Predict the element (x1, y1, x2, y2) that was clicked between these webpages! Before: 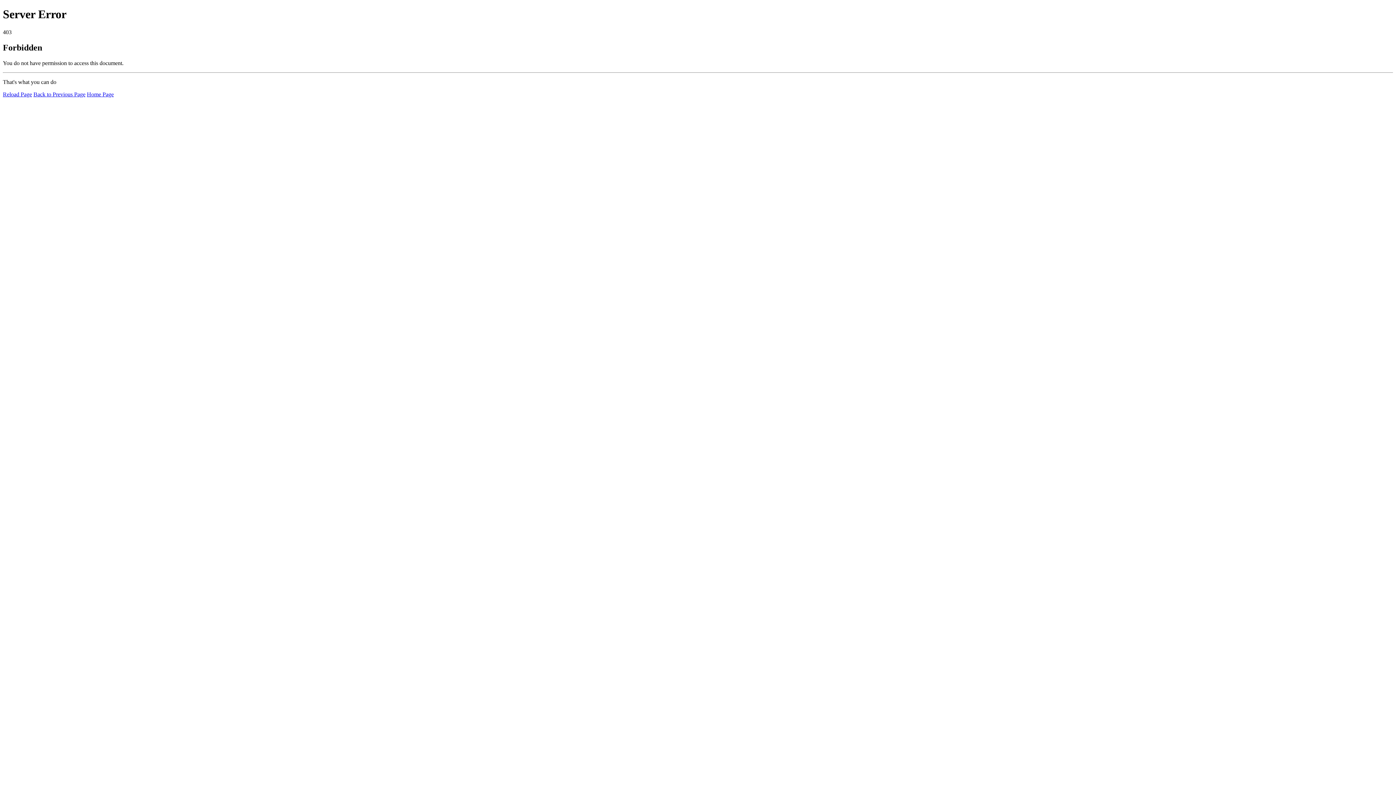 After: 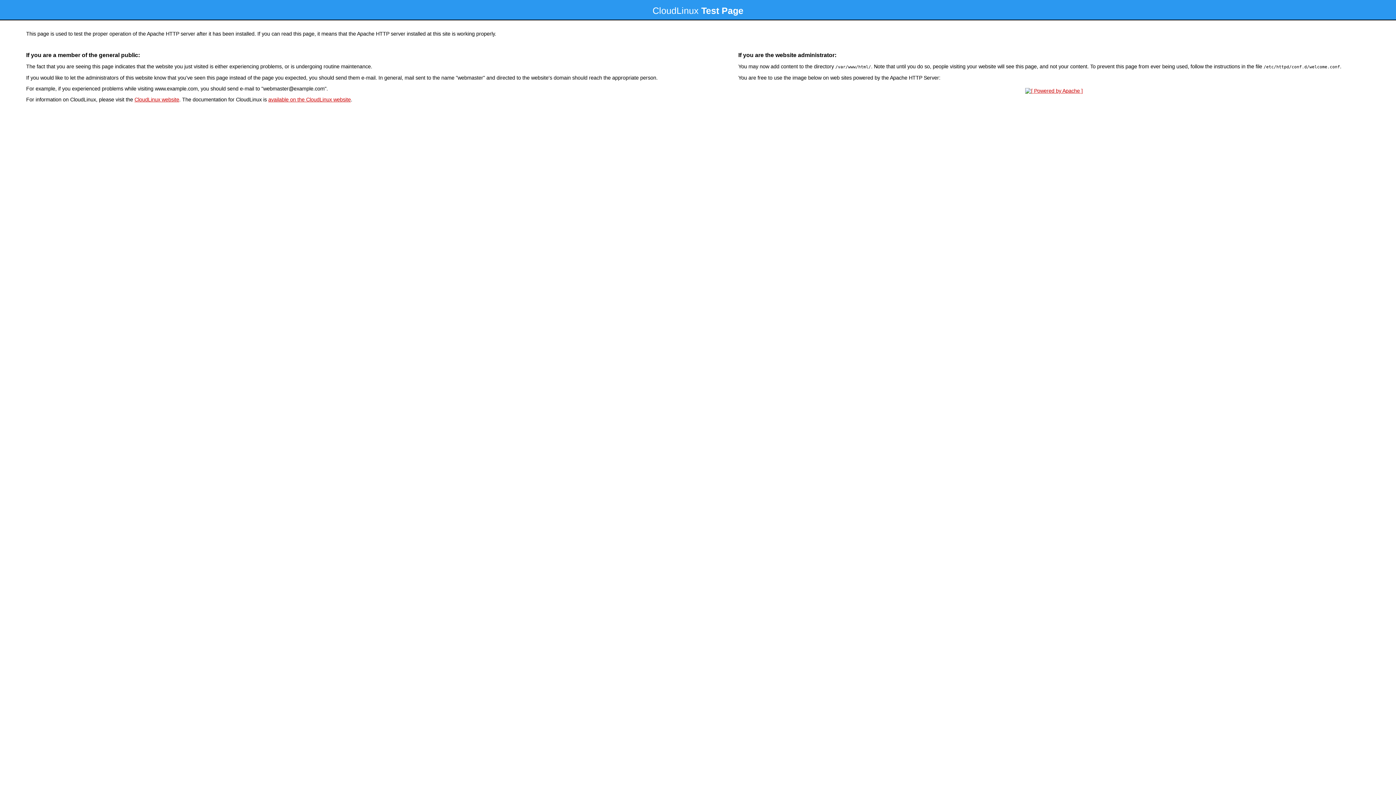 Action: bbox: (86, 91, 113, 97) label: Home Page